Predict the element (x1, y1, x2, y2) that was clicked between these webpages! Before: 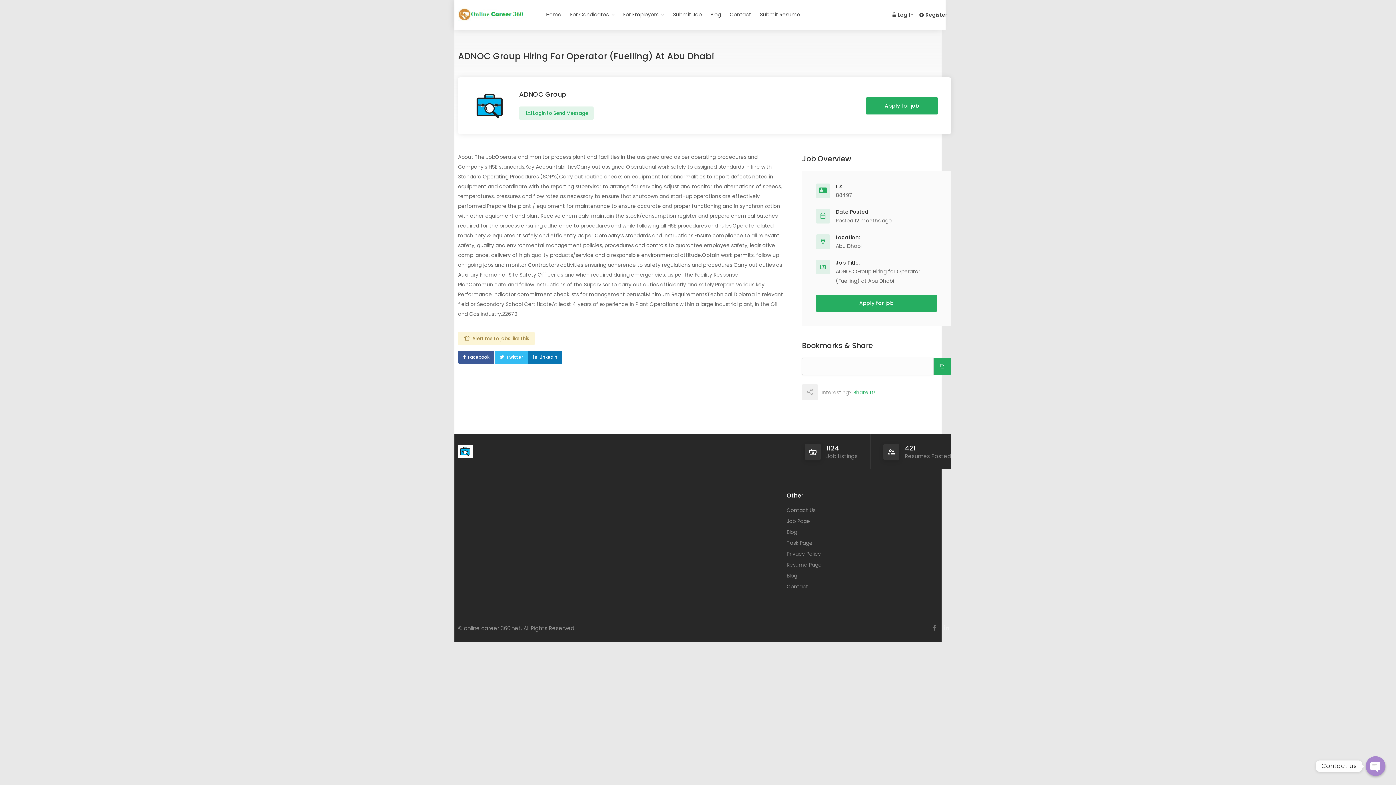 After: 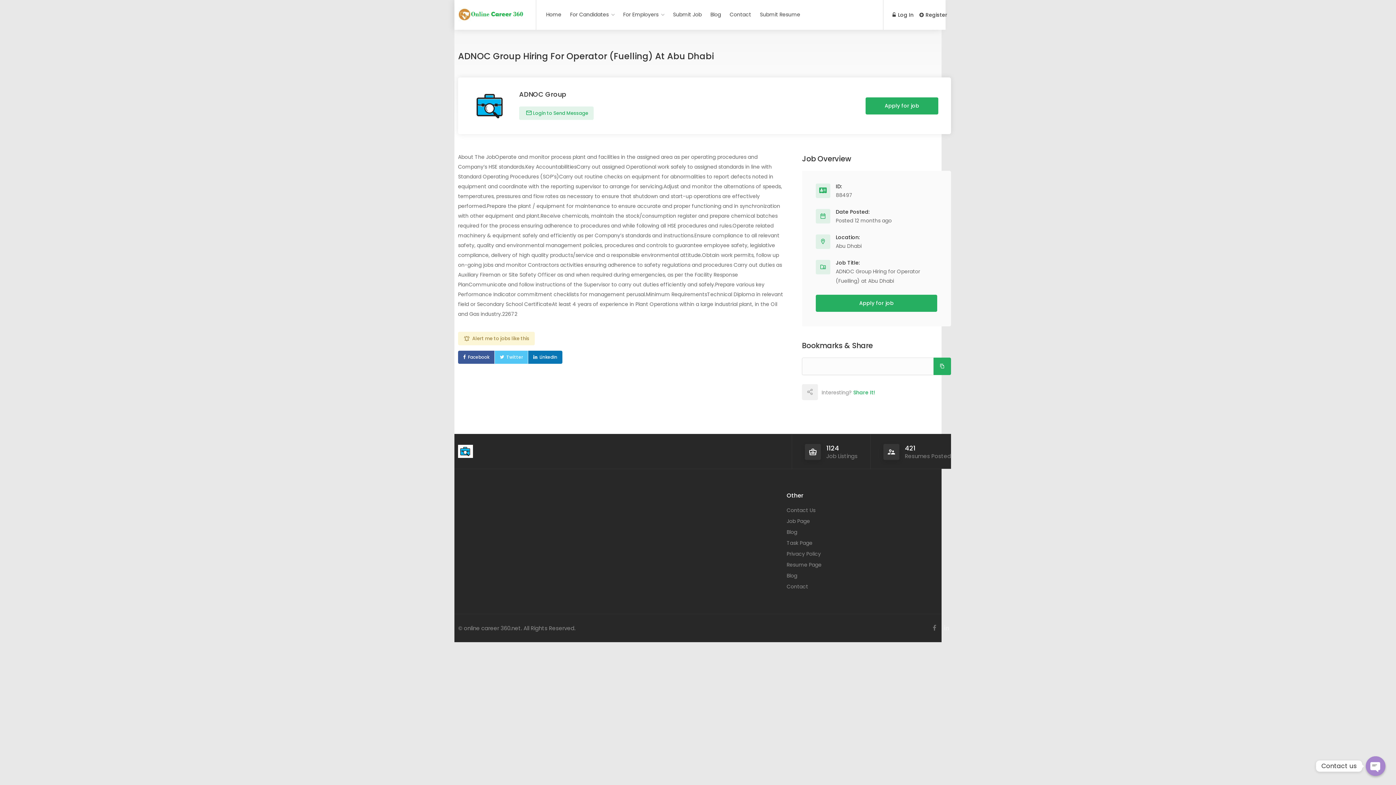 Action: bbox: (494, 350, 528, 364) label: Twitter